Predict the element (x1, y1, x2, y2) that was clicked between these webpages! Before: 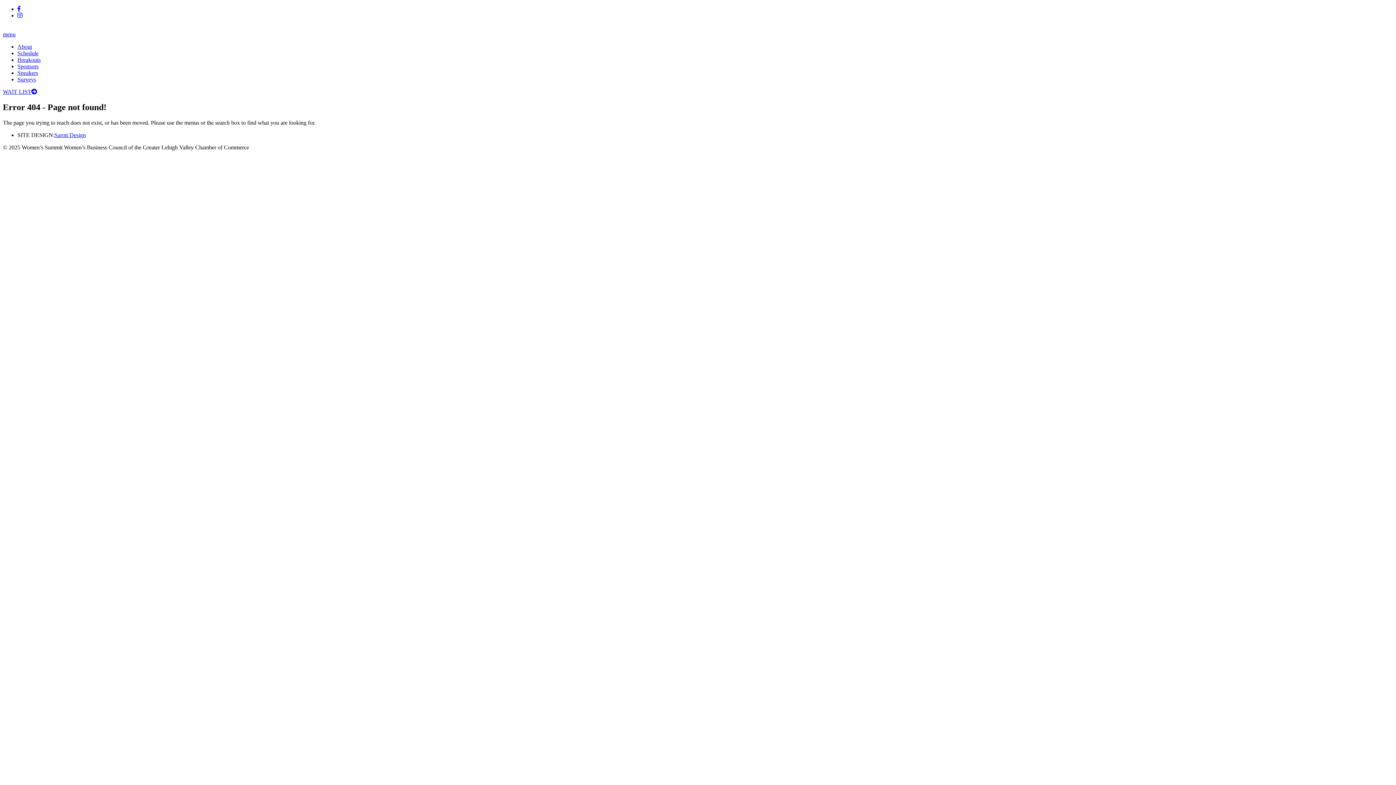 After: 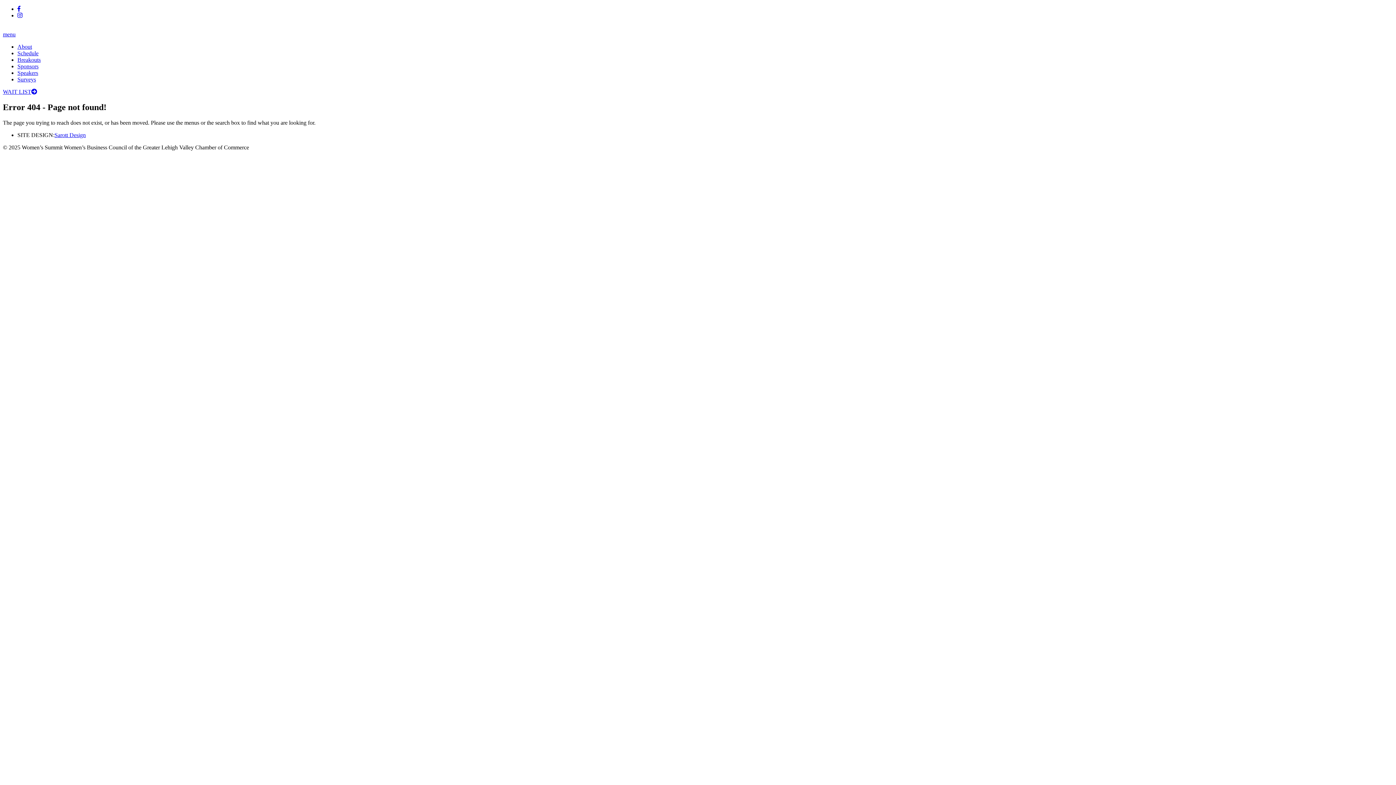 Action: label: menu bbox: (2, 31, 15, 37)